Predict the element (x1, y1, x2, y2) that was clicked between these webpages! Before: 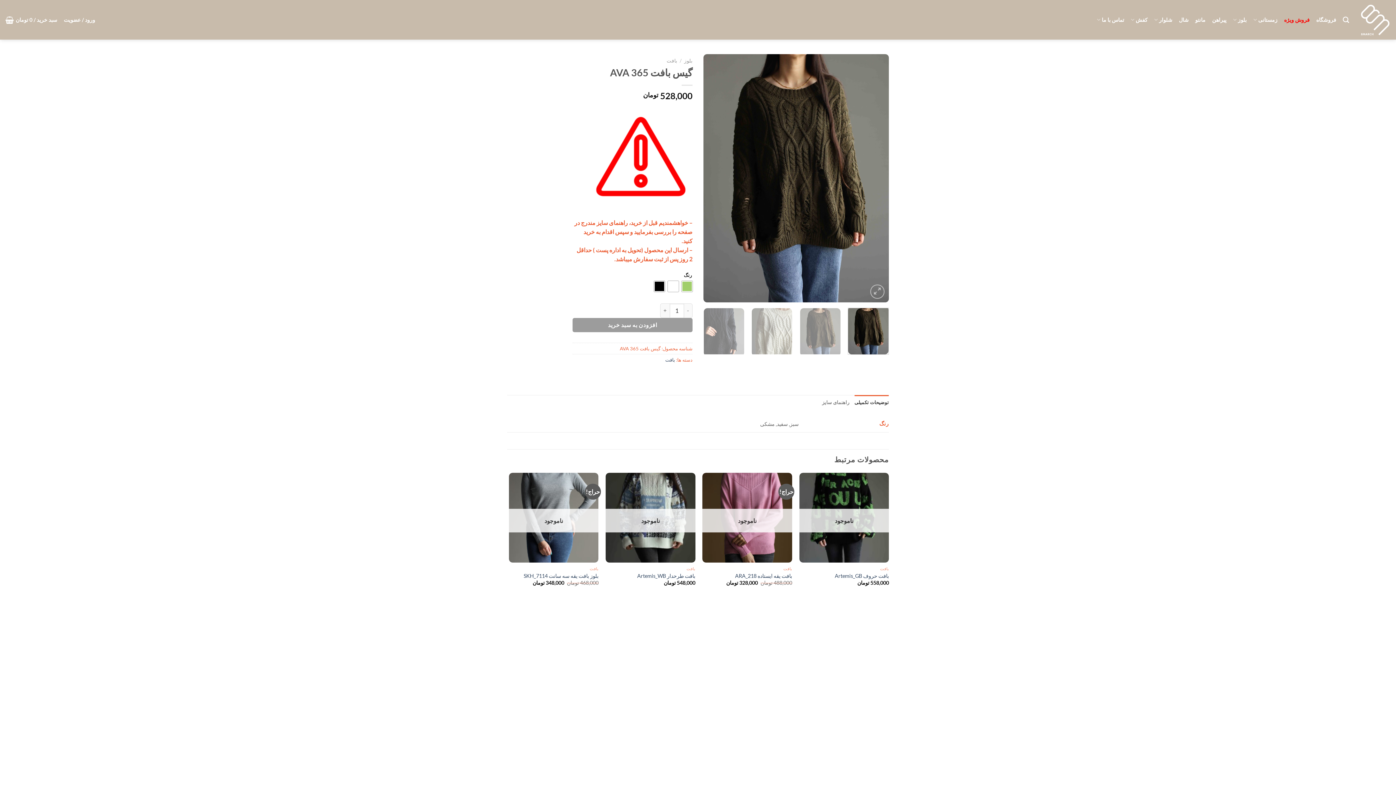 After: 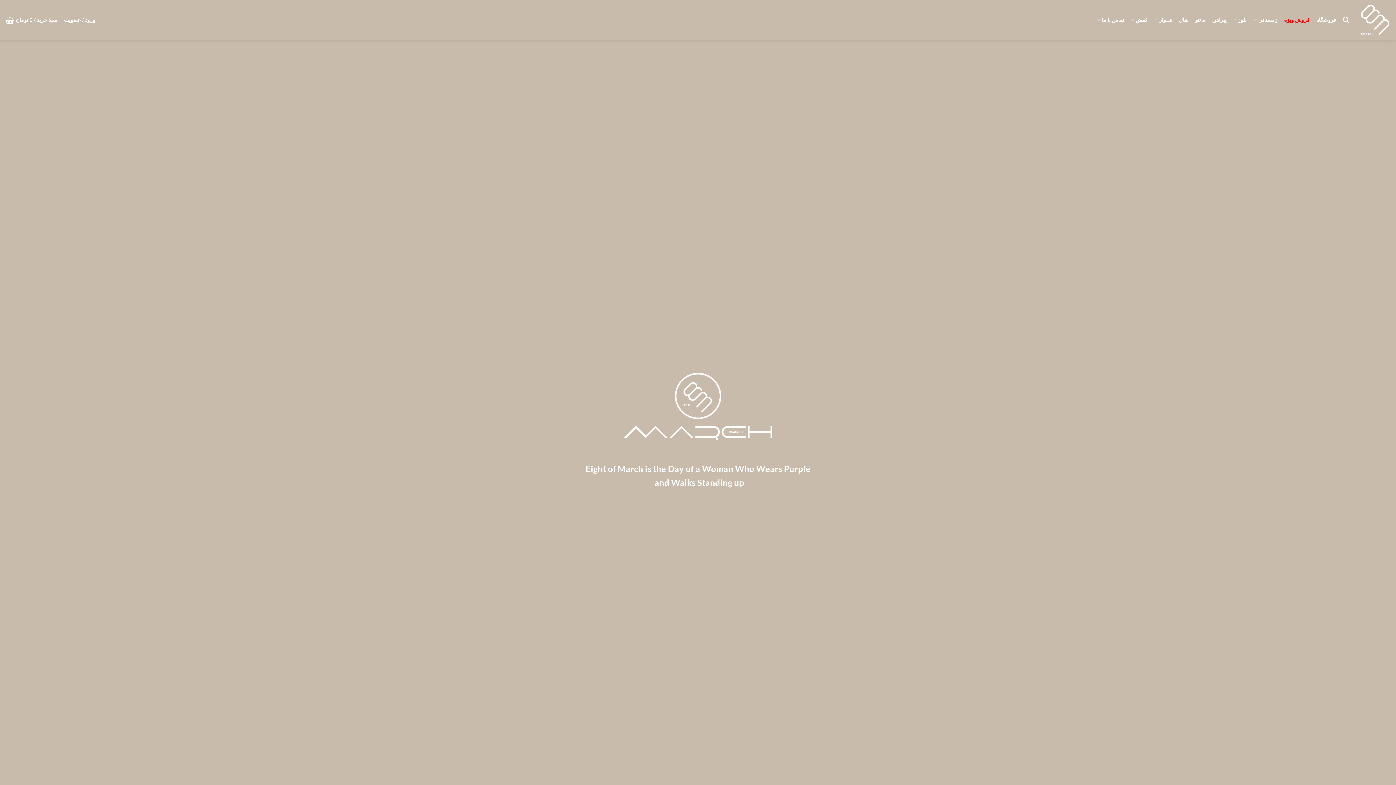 Action: bbox: (1360, 4, 1390, 35)